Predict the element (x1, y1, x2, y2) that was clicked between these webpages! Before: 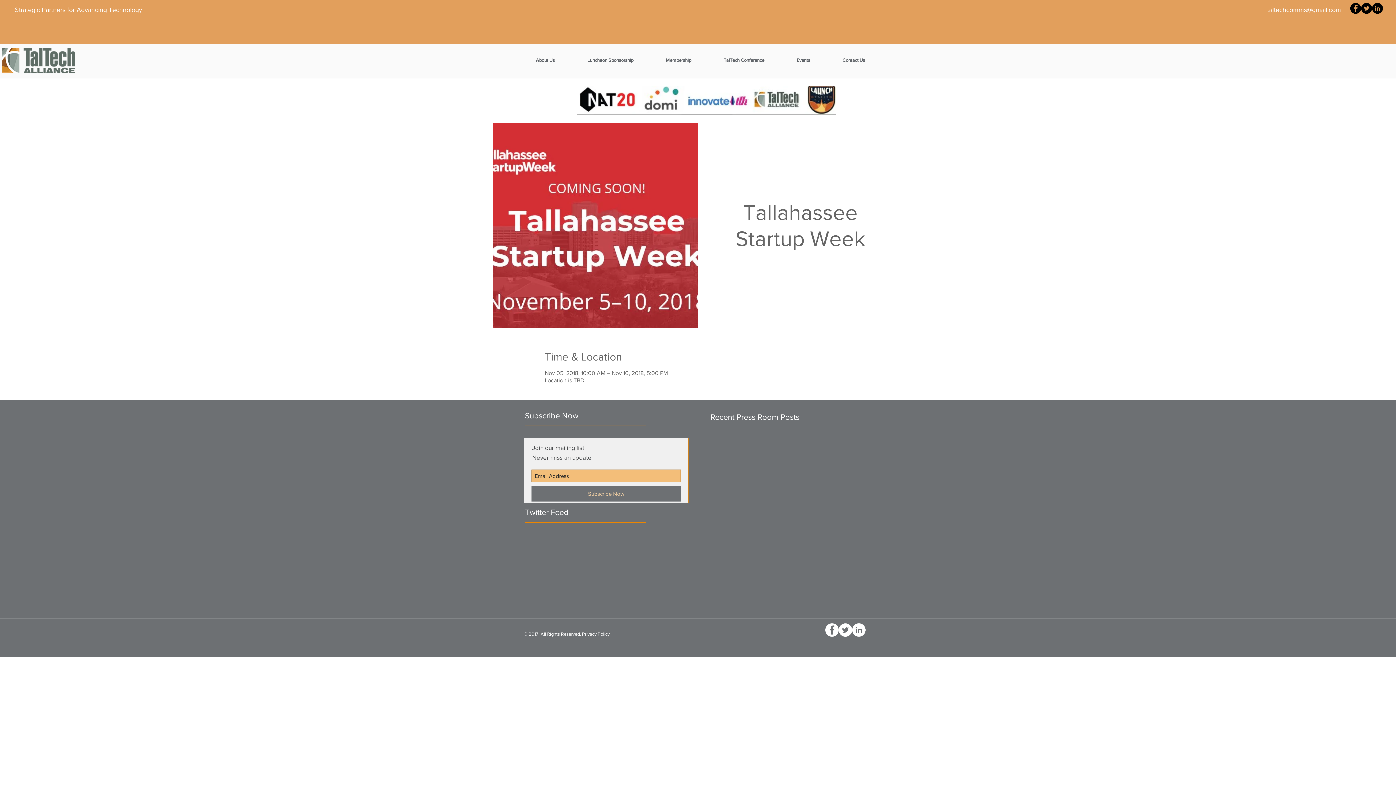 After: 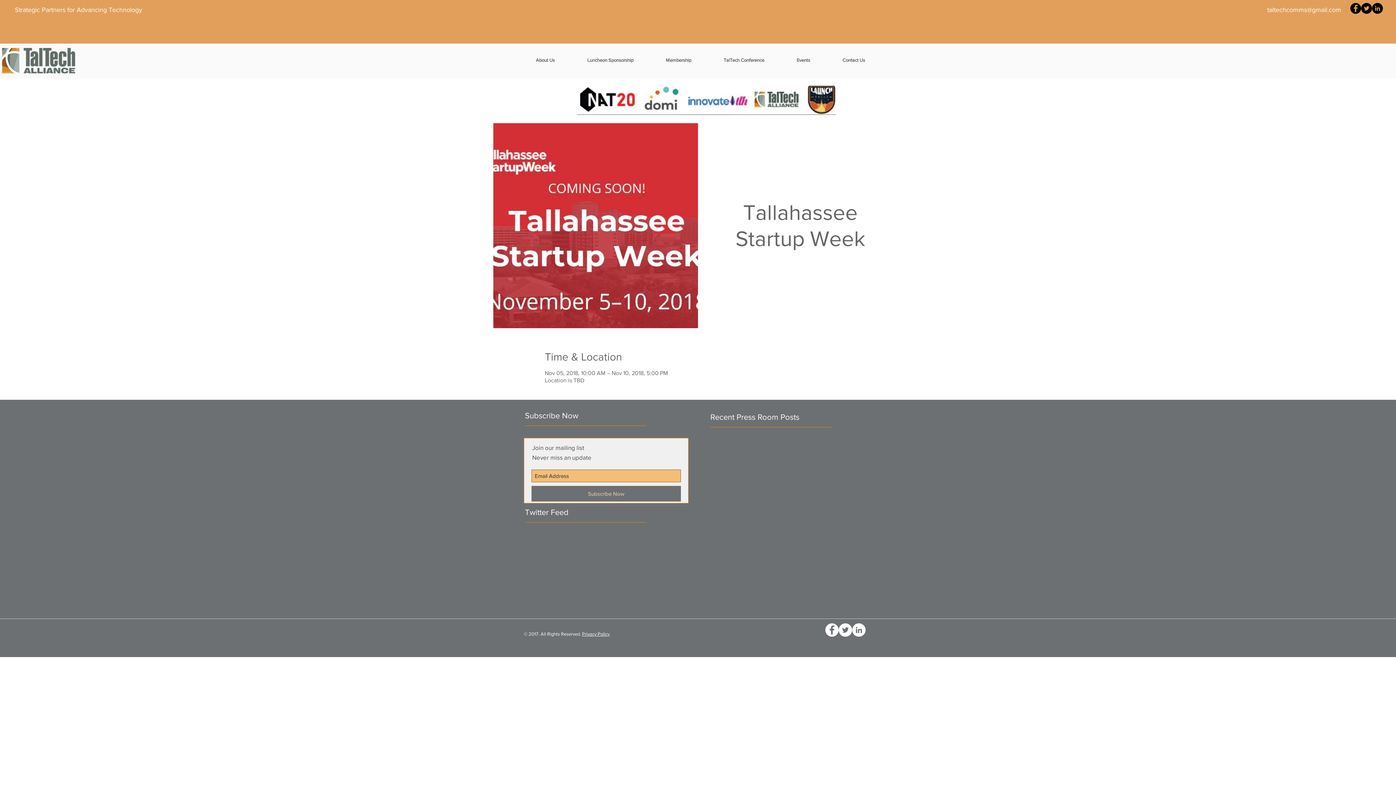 Action: bbox: (838, 623, 852, 636) label: Twitter - White Circle